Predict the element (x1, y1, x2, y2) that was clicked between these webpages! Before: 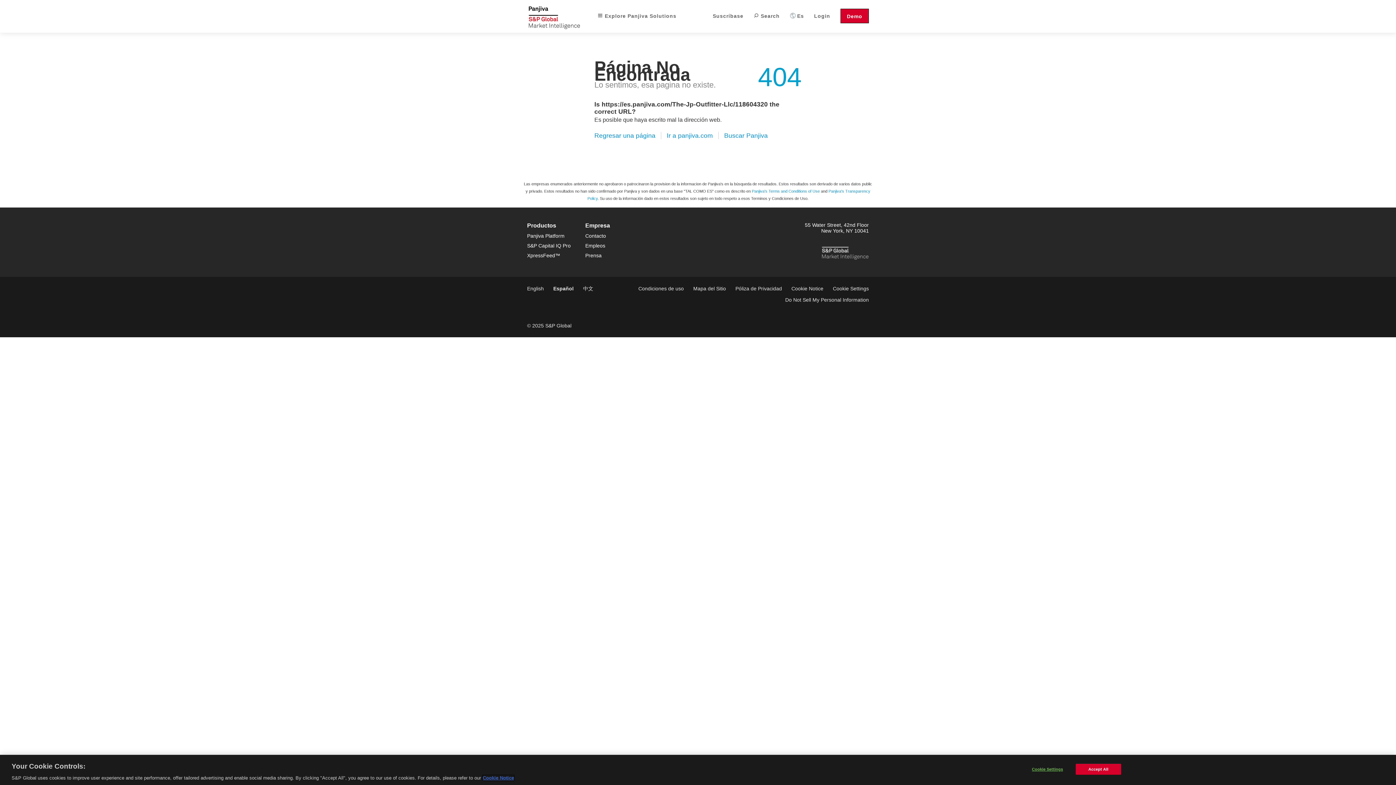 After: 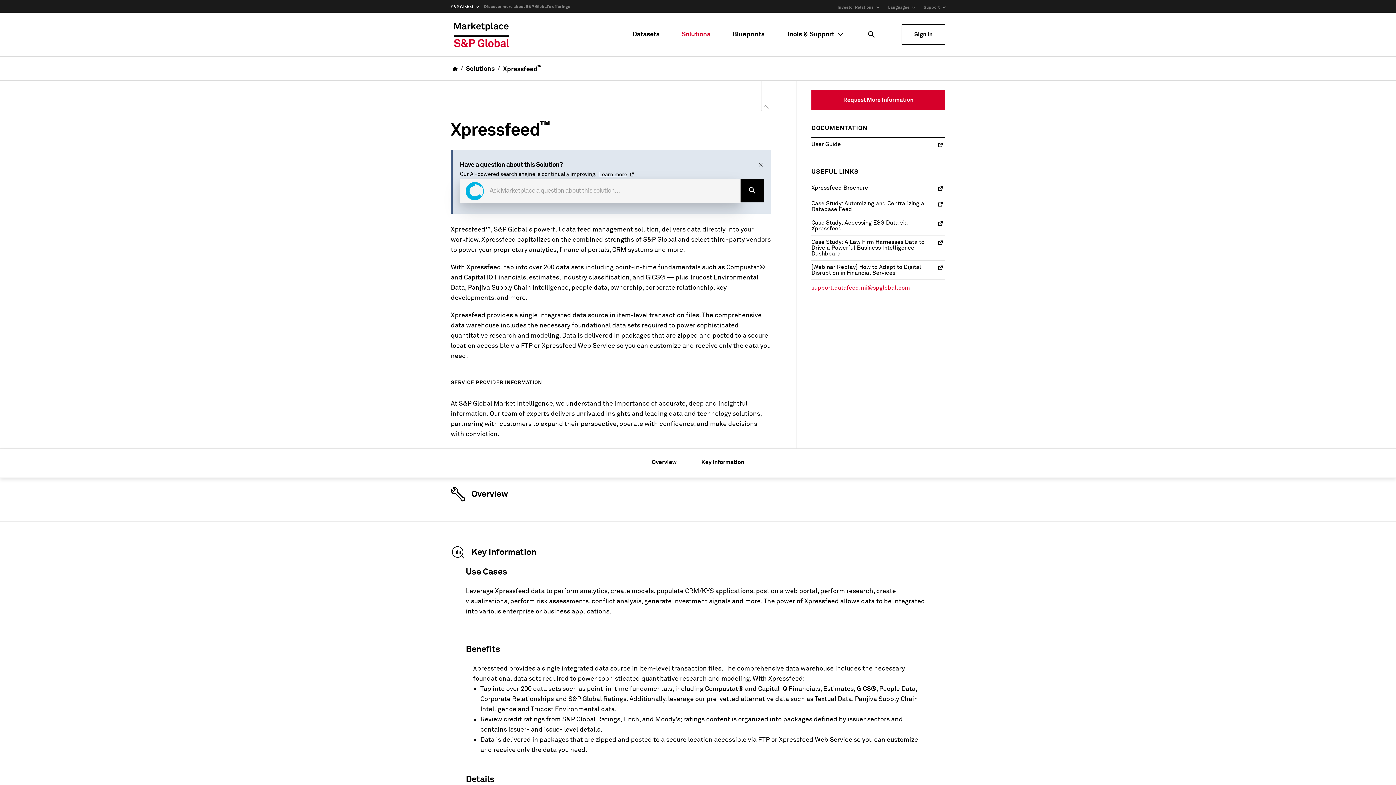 Action: label: XpressFeed™ bbox: (527, 252, 560, 258)